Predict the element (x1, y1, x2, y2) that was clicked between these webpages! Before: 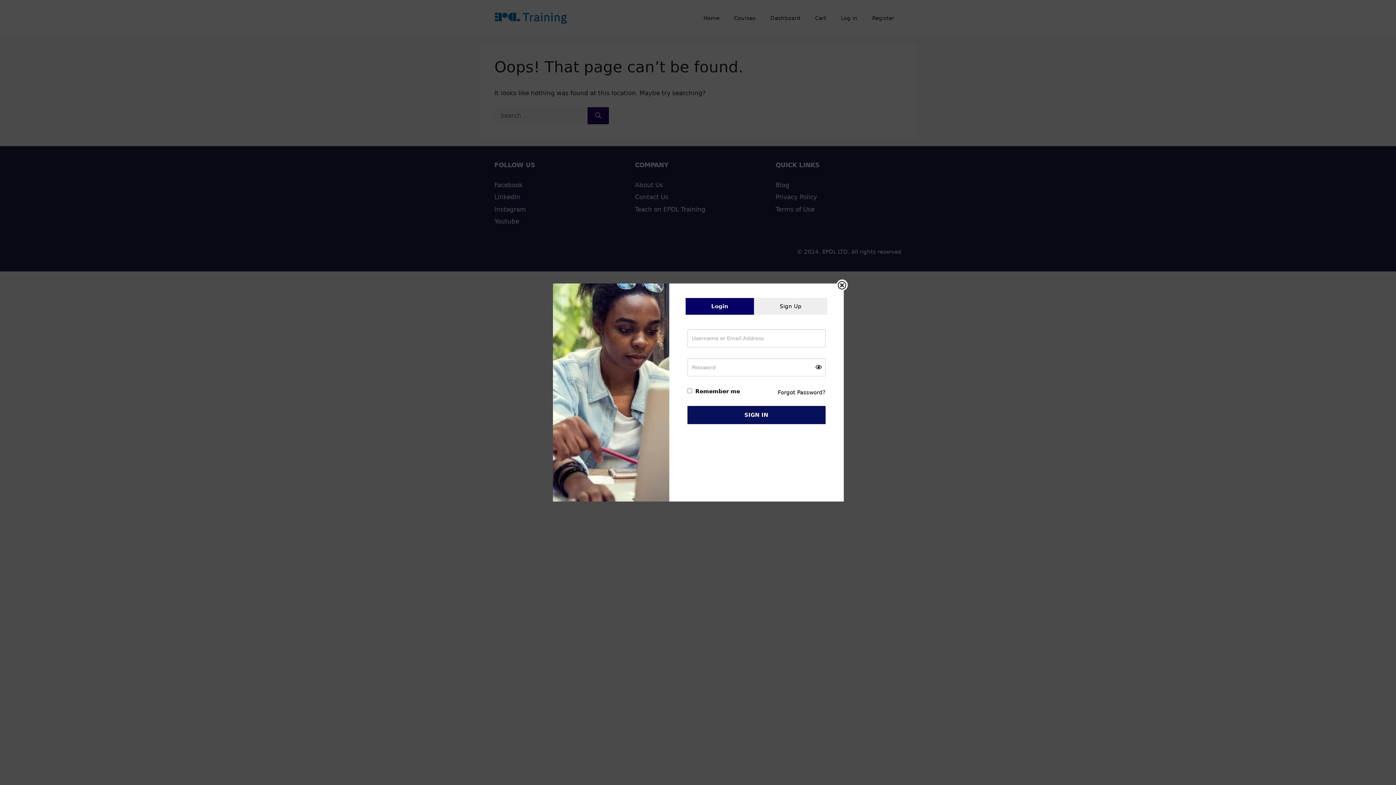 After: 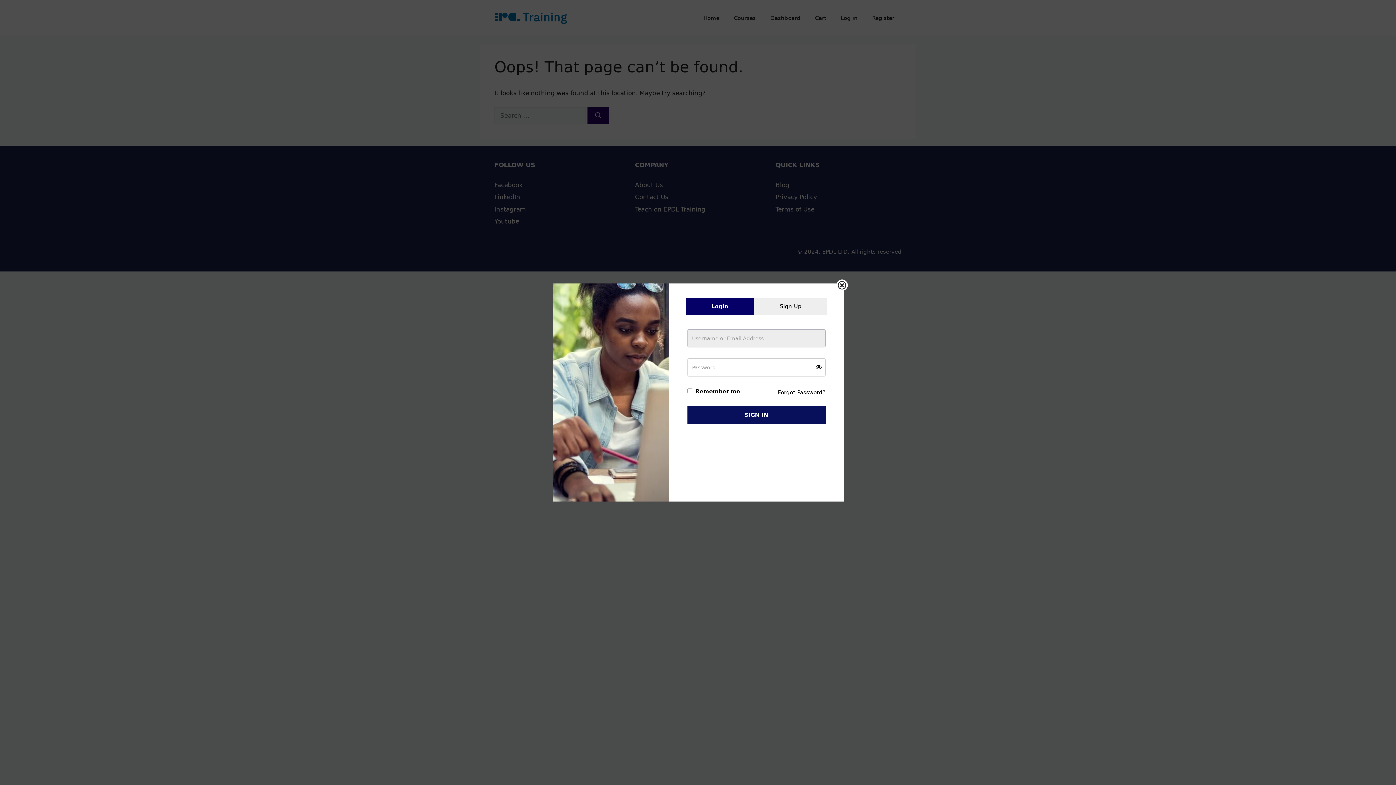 Action: label: SIGN IN bbox: (687, 406, 825, 424)